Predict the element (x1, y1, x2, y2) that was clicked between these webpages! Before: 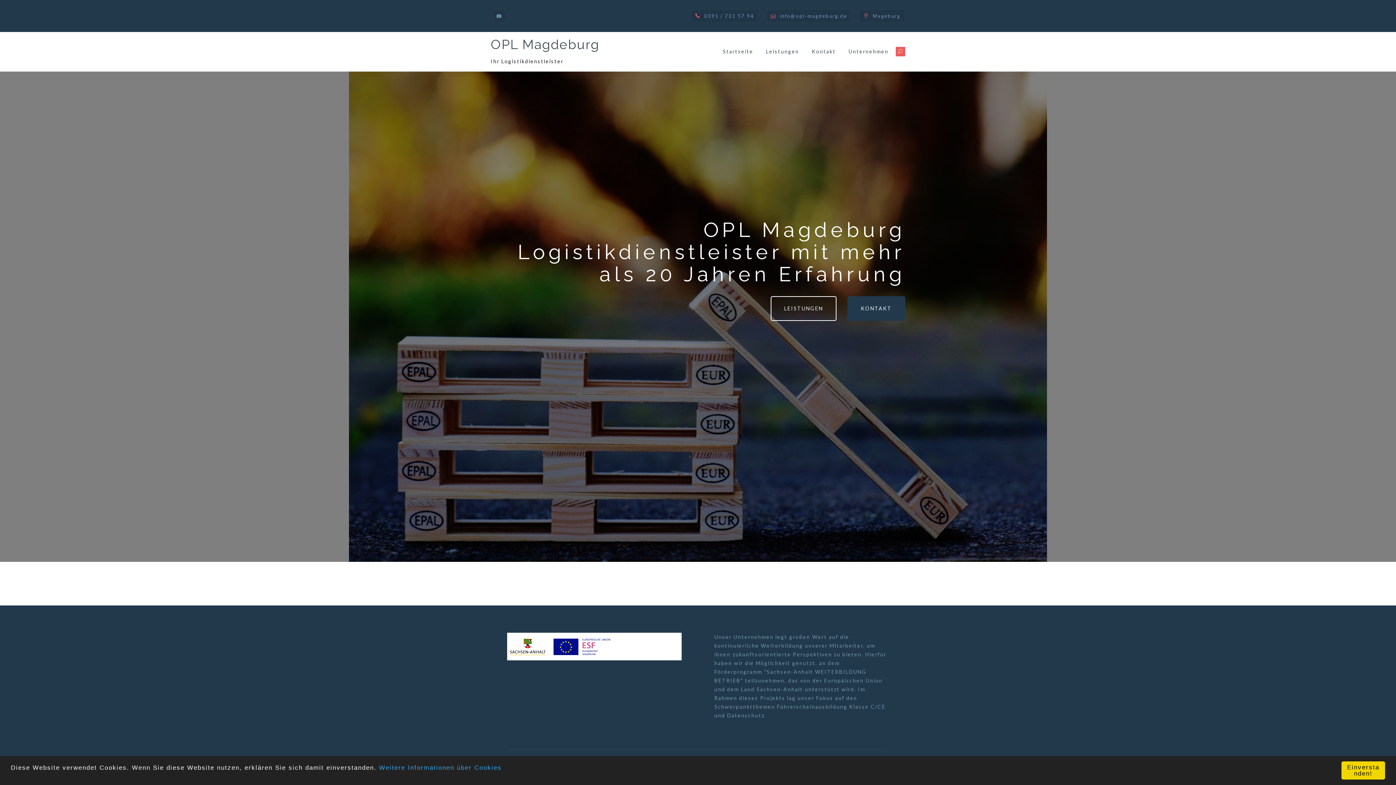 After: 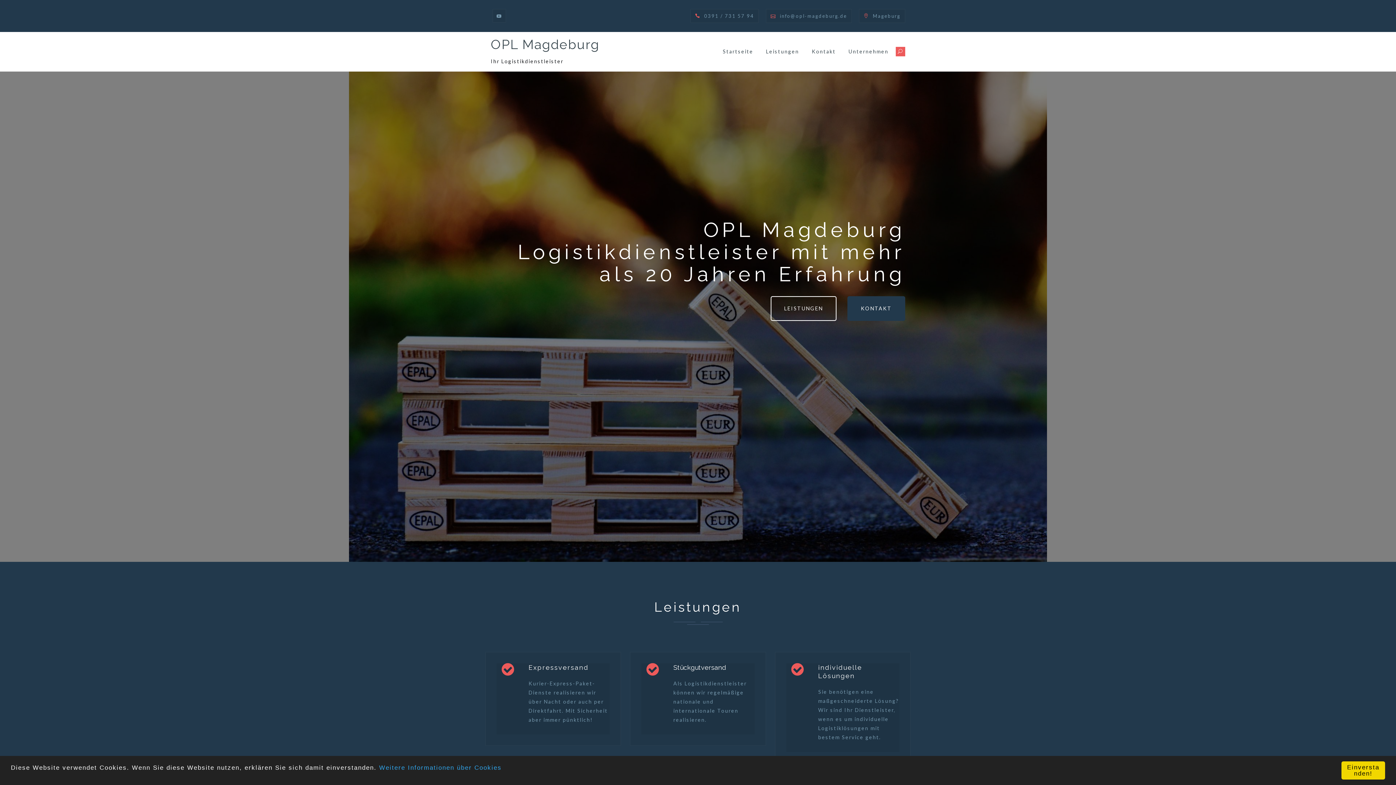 Action: bbox: (490, 36, 599, 52) label: OPL Magdeburg